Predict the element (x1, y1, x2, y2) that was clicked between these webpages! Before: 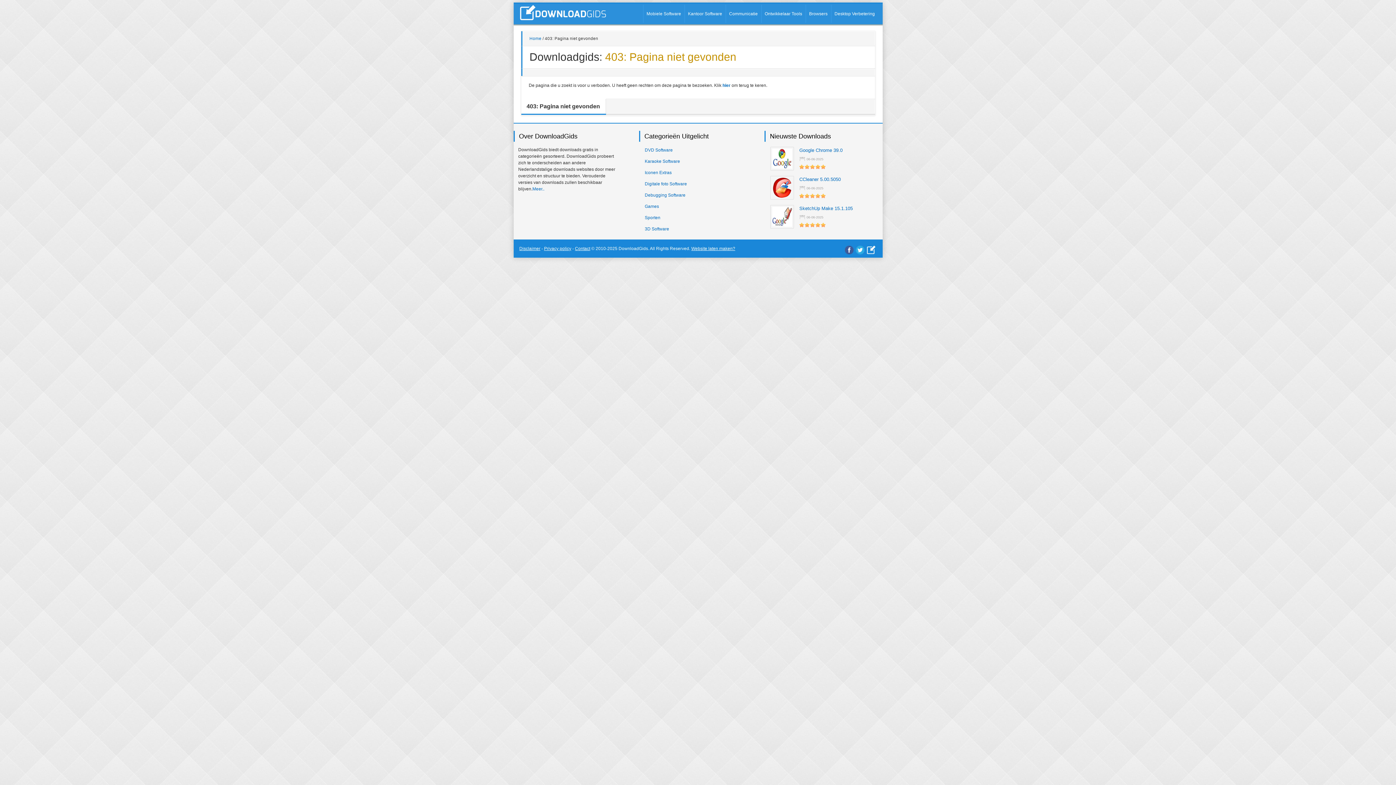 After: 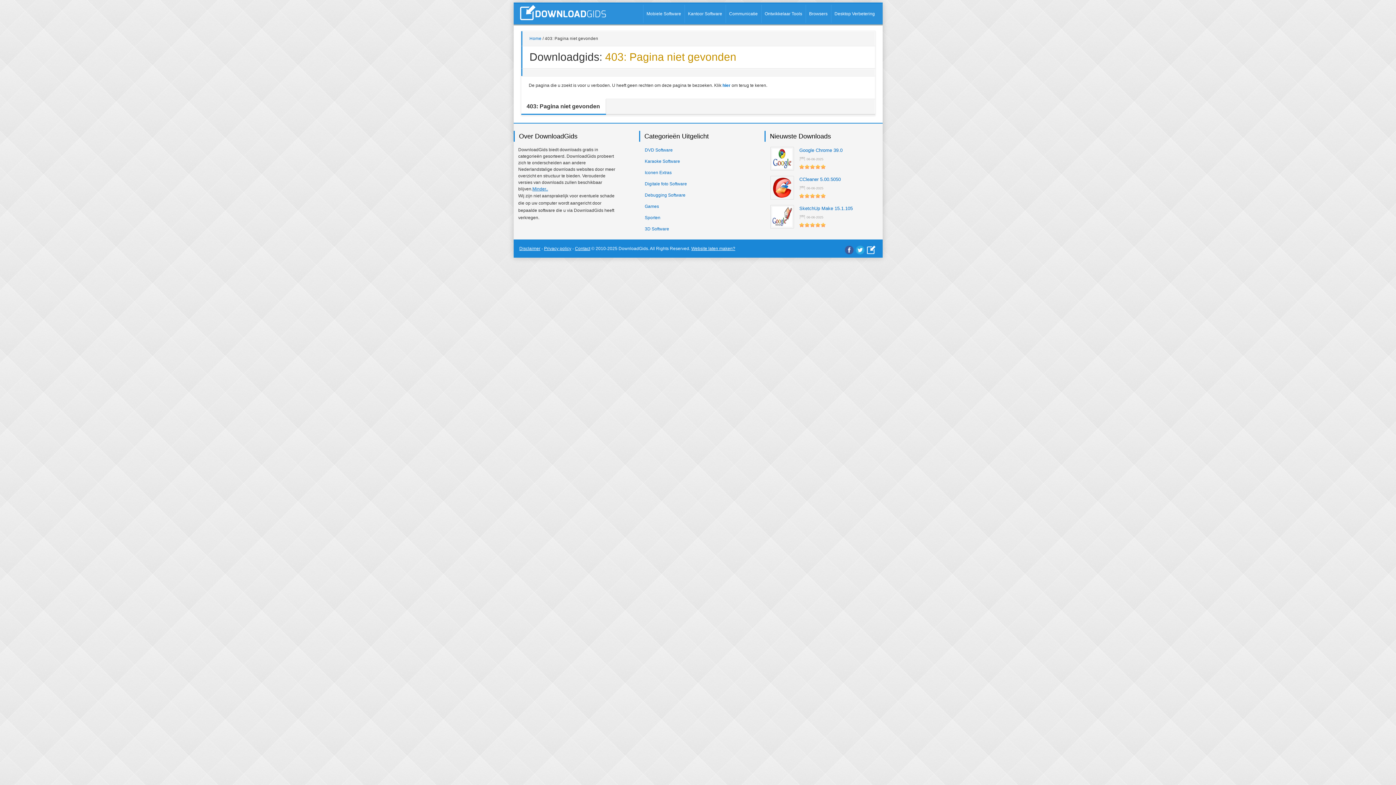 Action: bbox: (532, 186, 544, 191) label: Meer..